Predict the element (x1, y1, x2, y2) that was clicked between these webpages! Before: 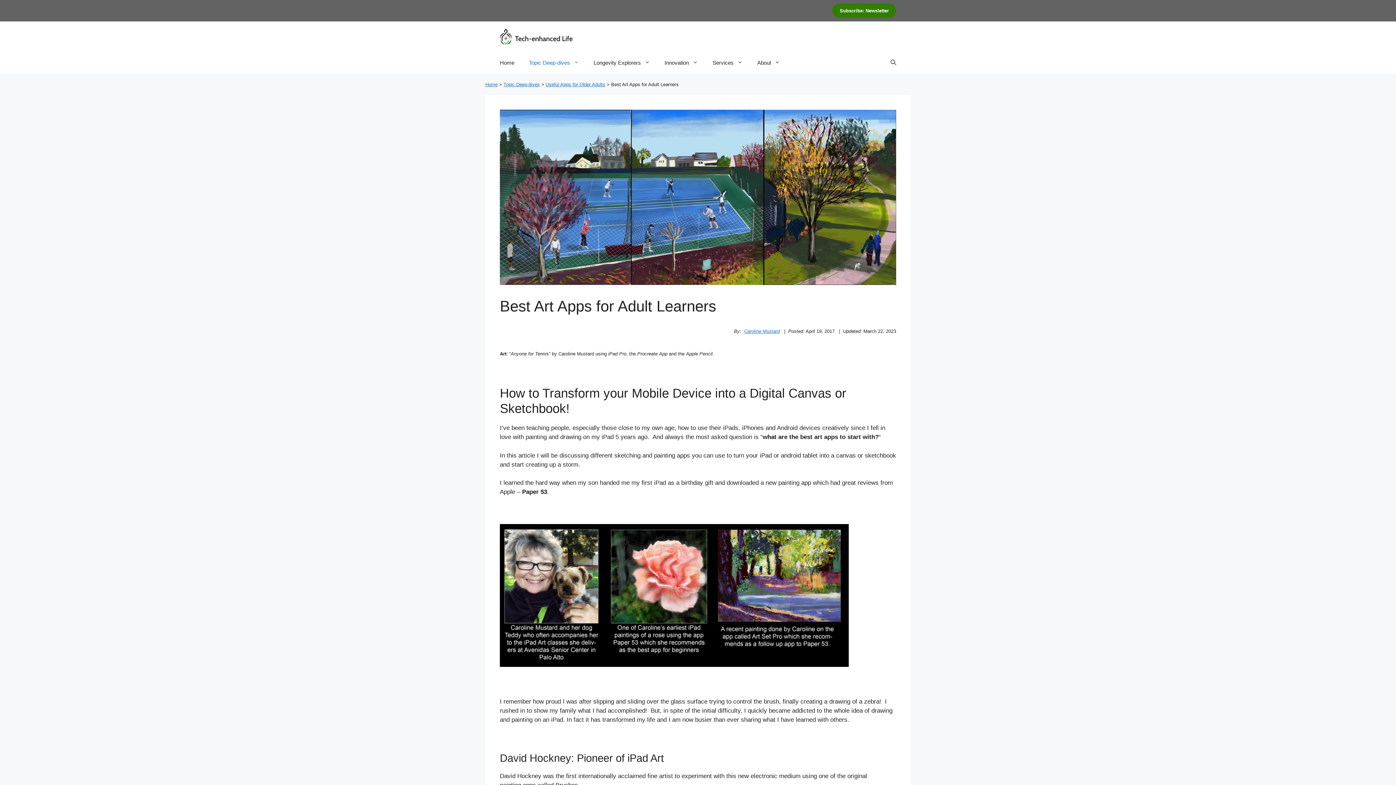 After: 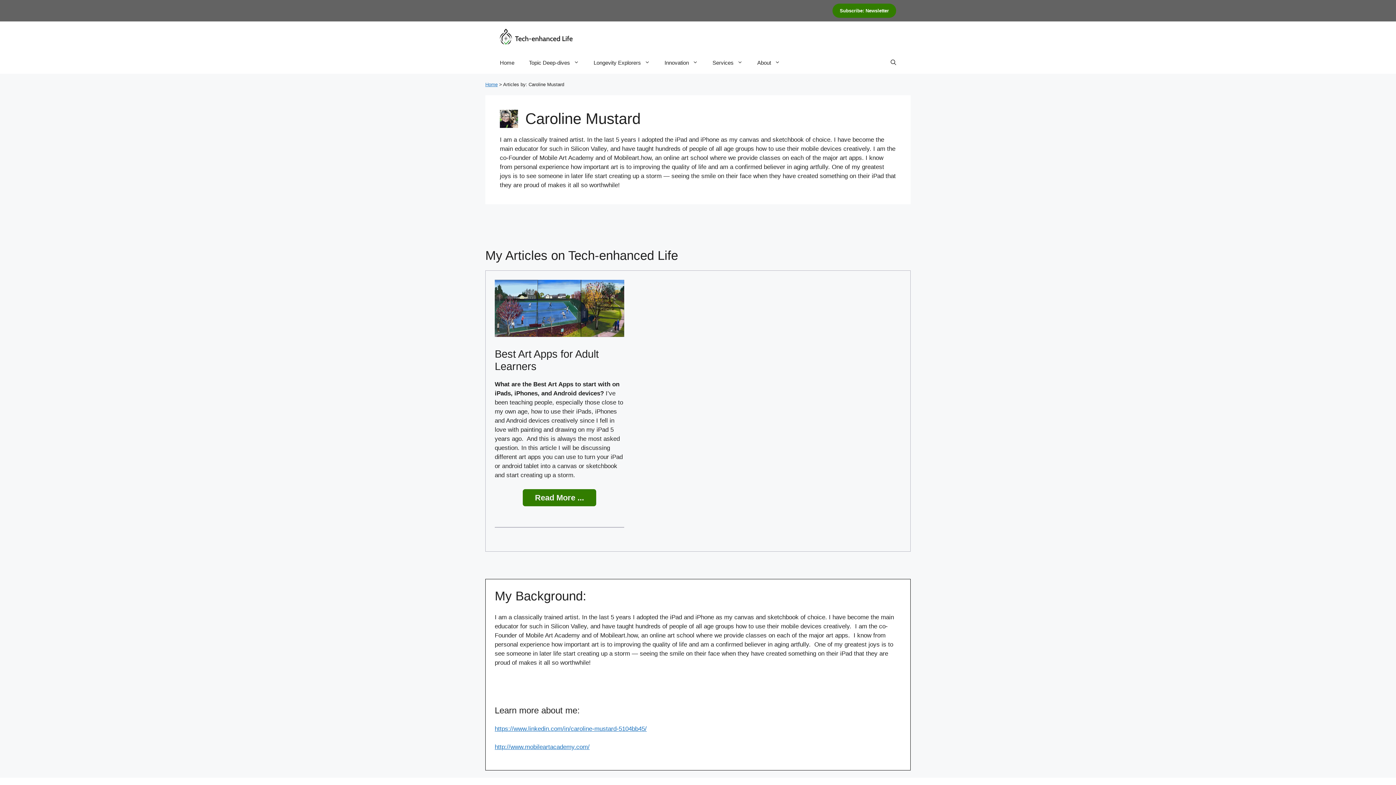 Action: bbox: (744, 328, 780, 334) label: Caroline Mustard